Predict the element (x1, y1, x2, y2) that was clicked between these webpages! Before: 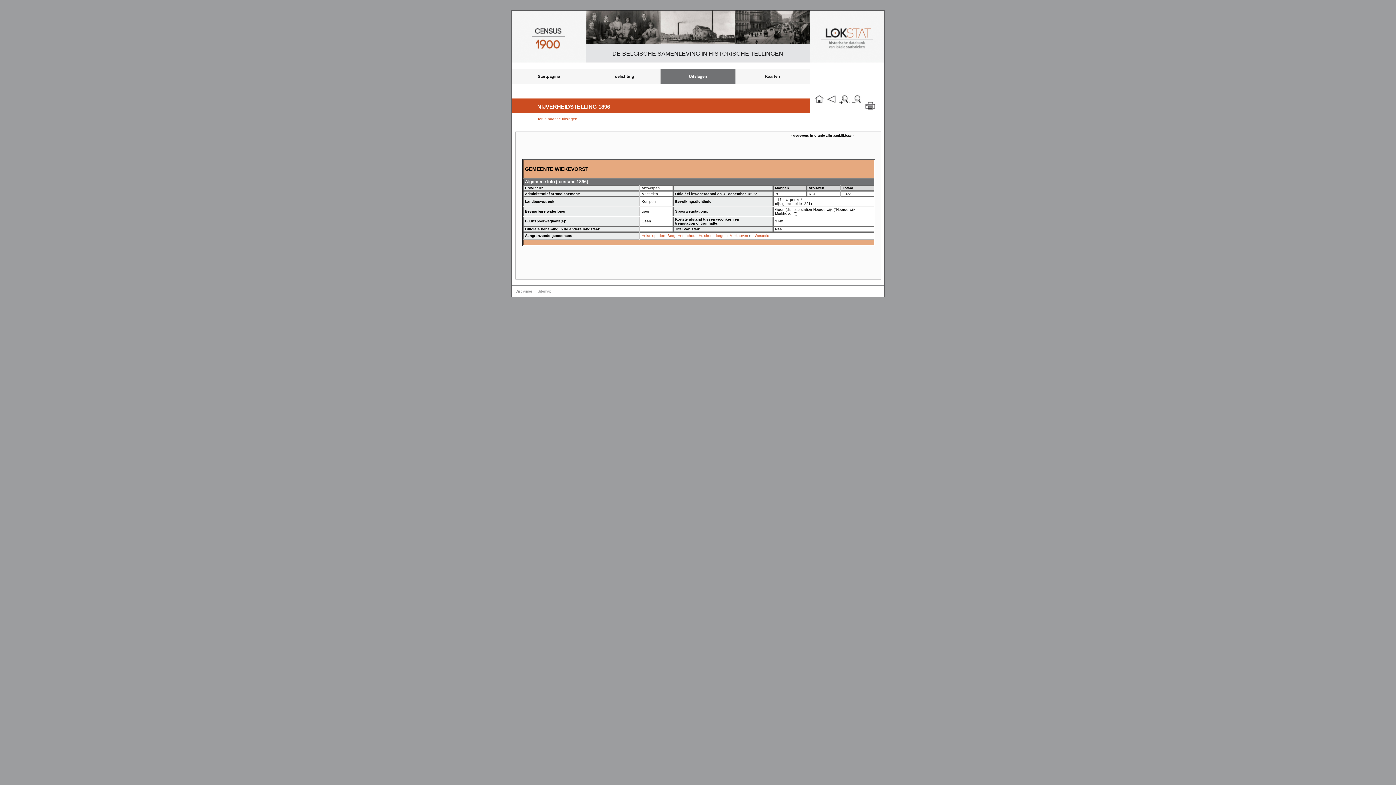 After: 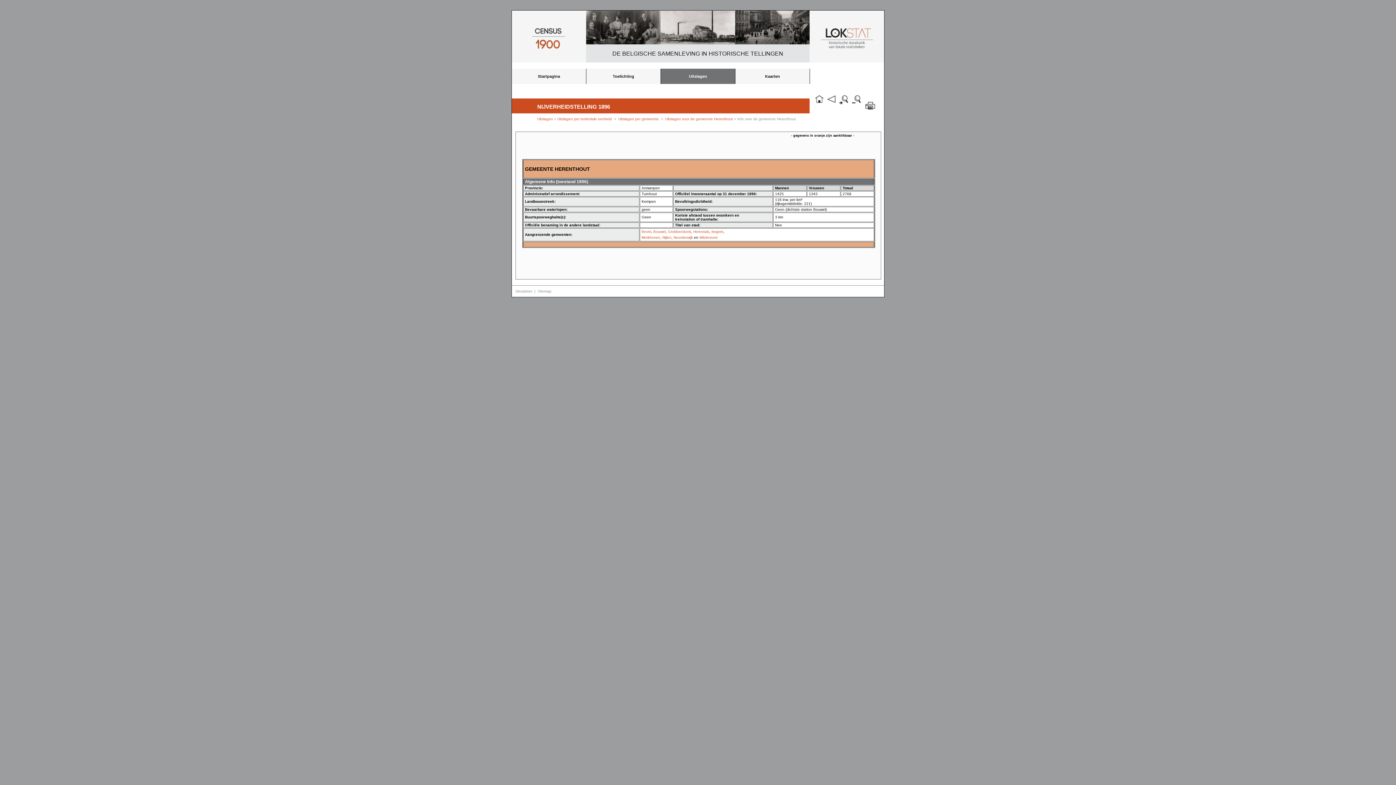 Action: bbox: (677, 233, 696, 237) label: Herenthout